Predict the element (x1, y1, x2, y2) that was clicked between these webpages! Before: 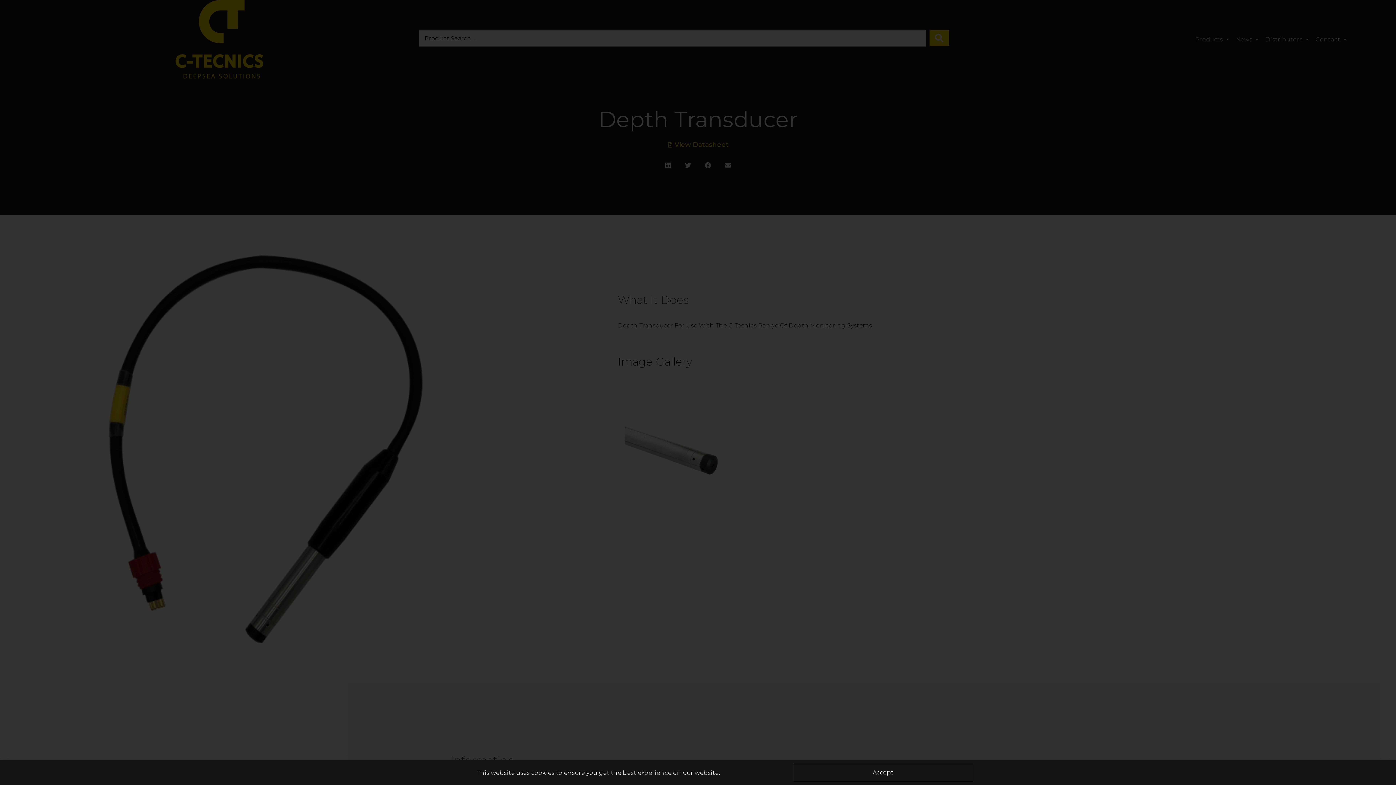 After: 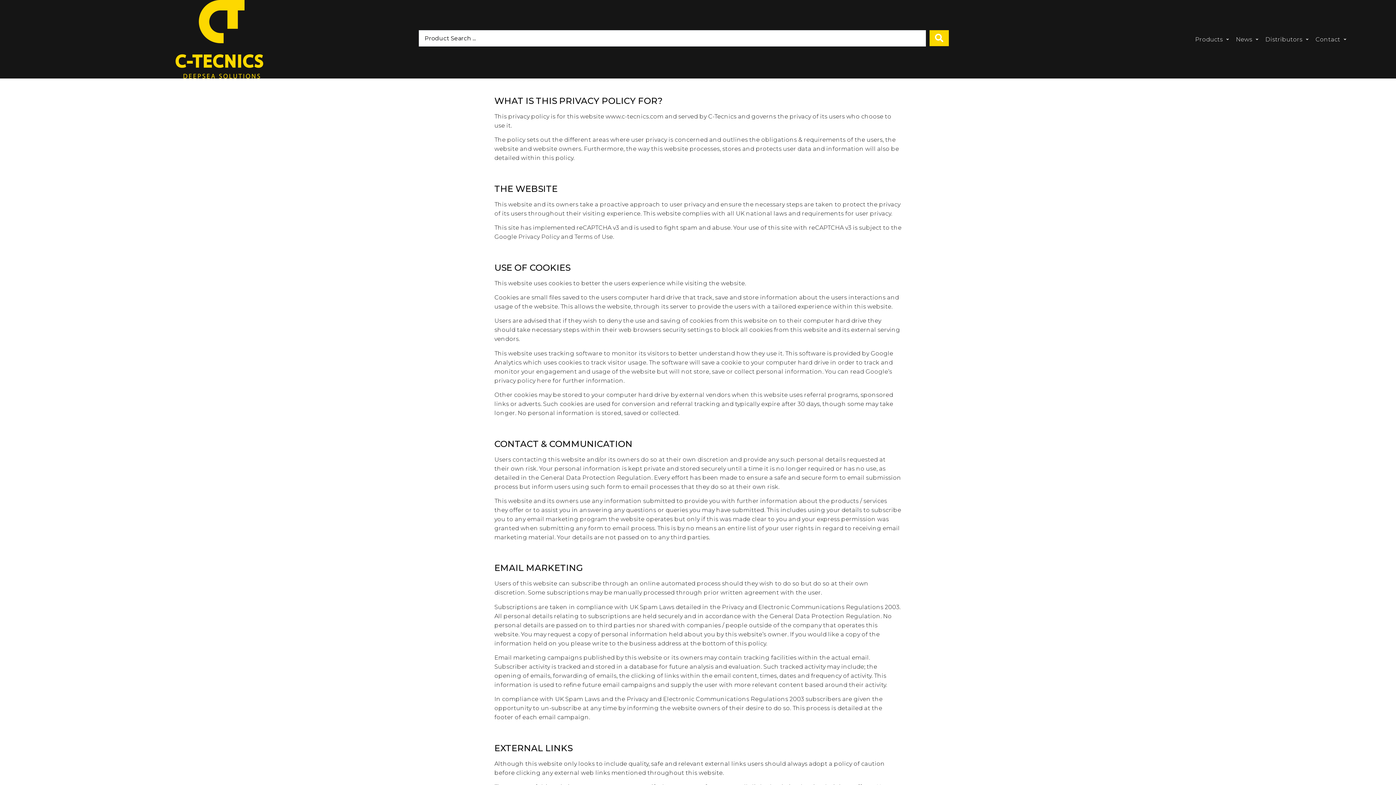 Action: label: This website uses cookies to ensure you get the best experience on our website. bbox: (477, 769, 720, 776)